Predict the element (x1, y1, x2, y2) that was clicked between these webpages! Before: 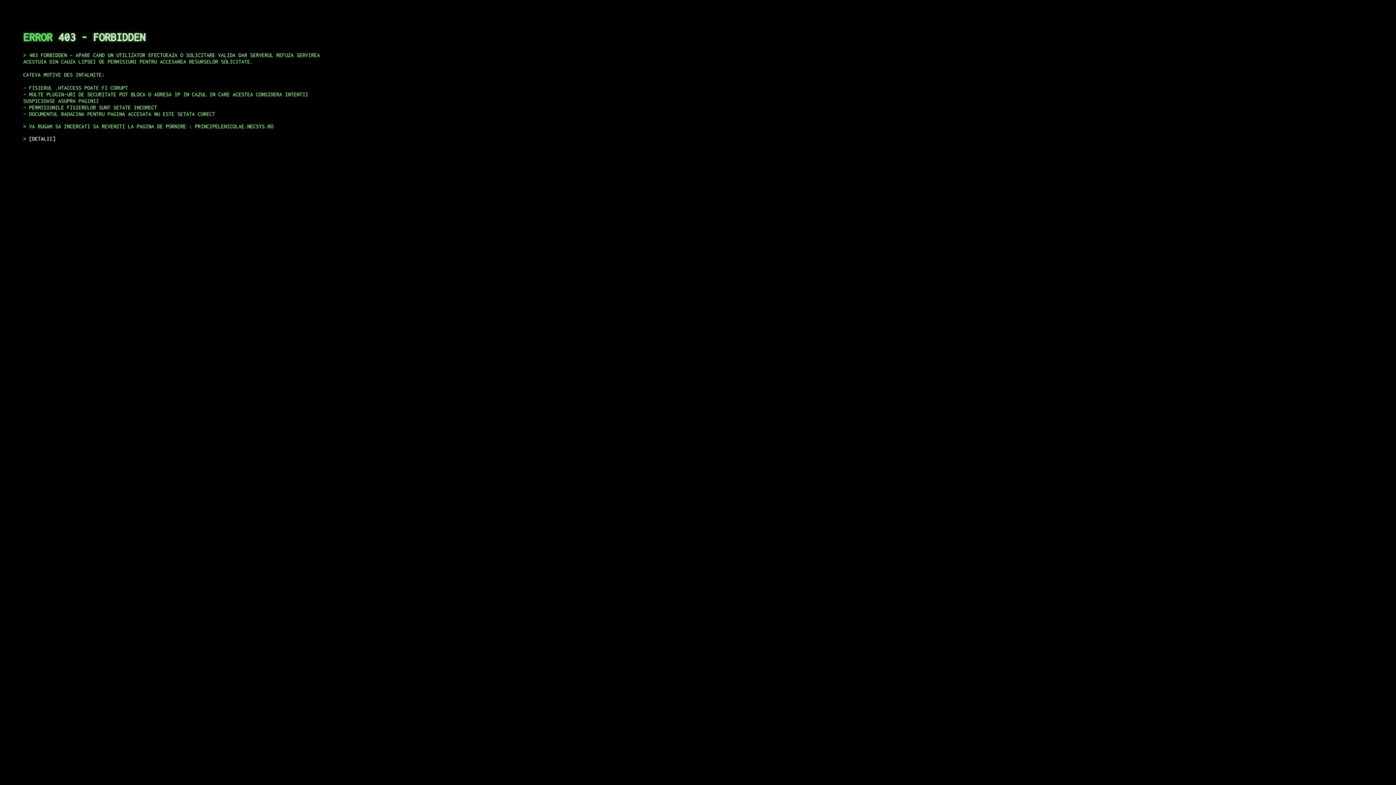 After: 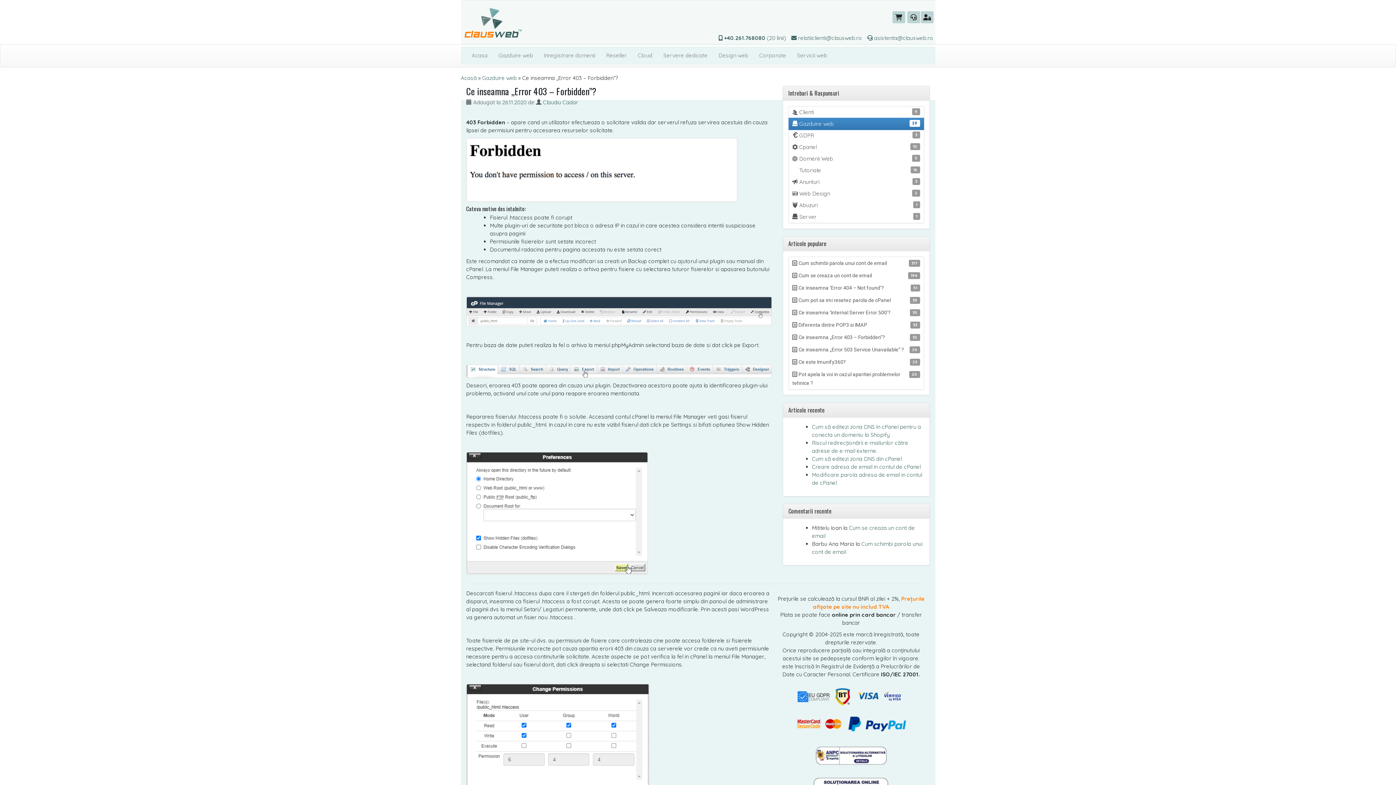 Action: bbox: (29, 135, 55, 141) label: DETALII